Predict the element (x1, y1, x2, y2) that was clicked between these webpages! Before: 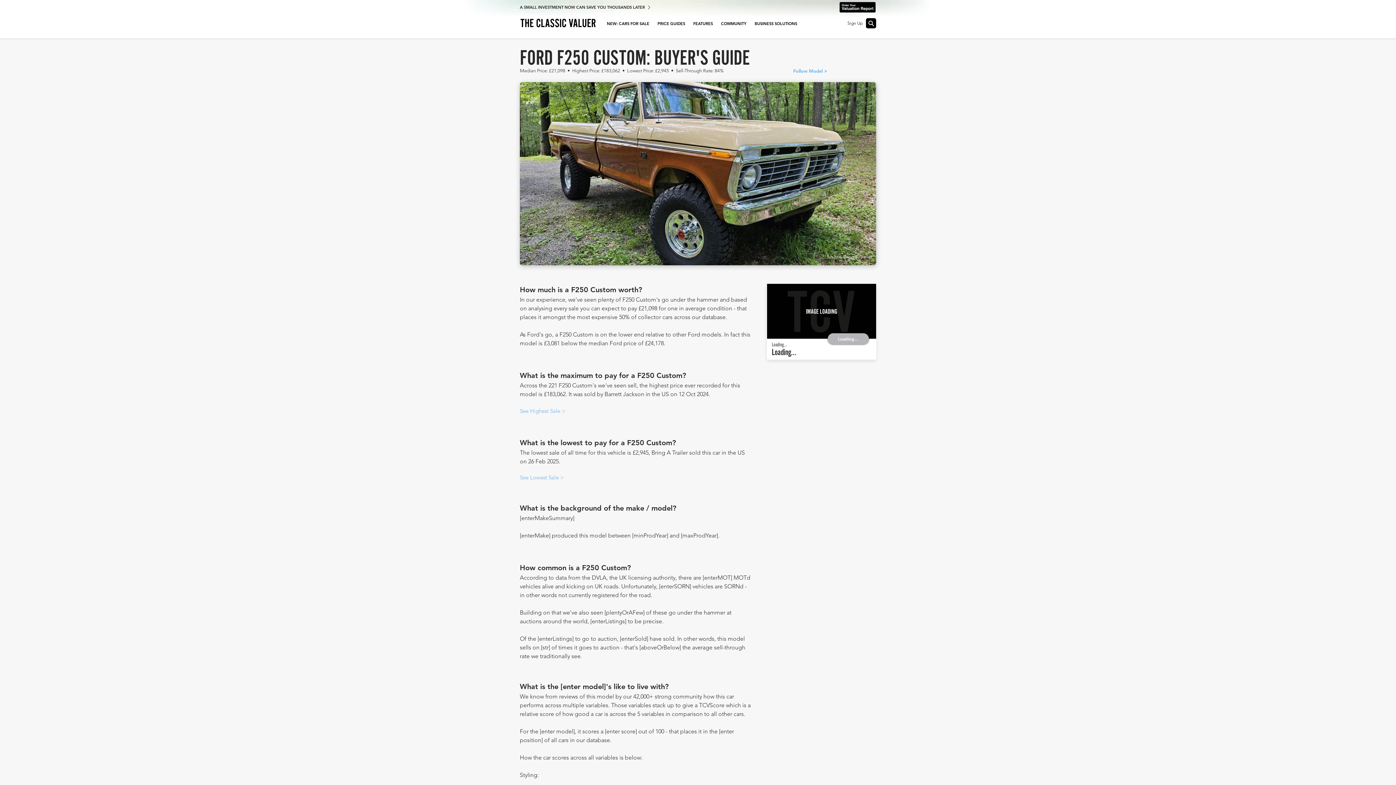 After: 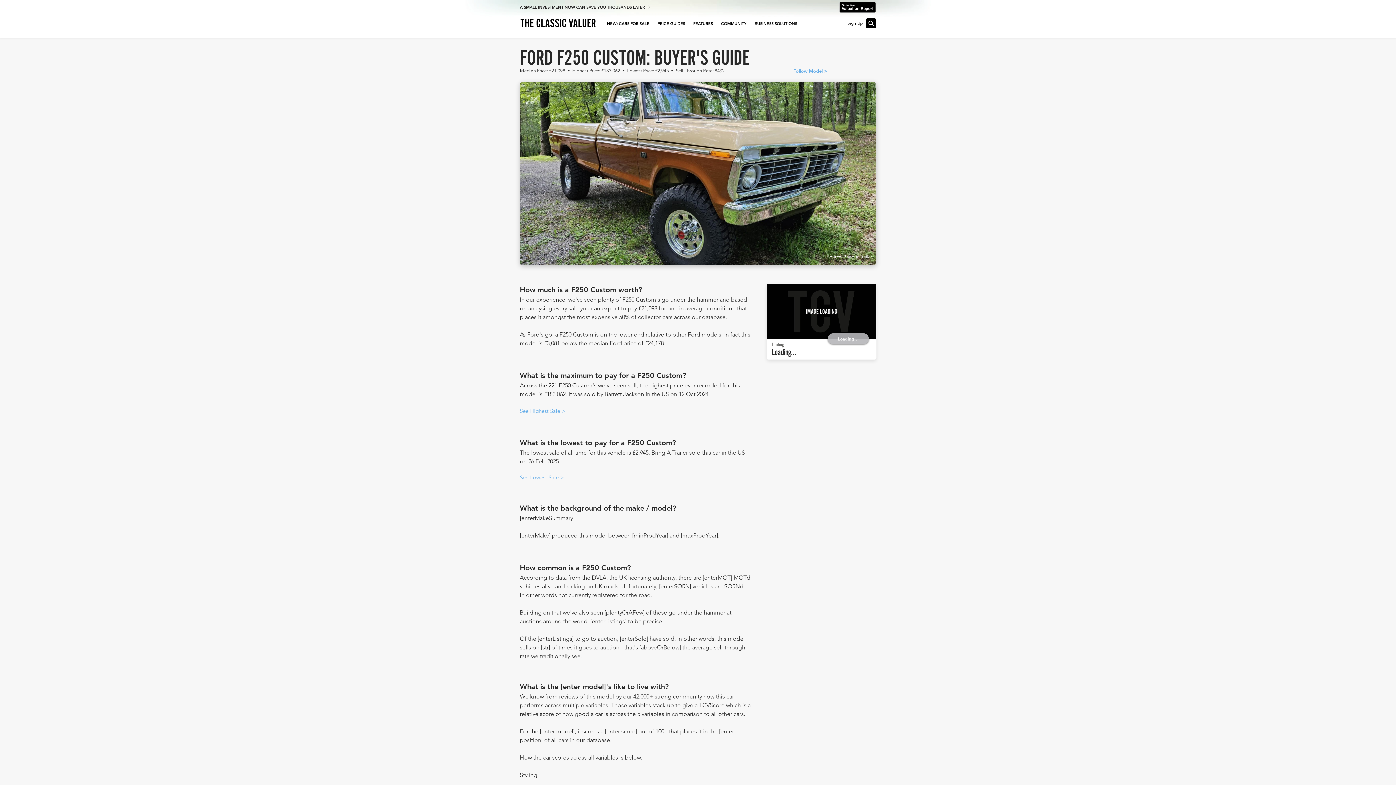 Action: label: Loading... bbox: (828, 333, 869, 344)